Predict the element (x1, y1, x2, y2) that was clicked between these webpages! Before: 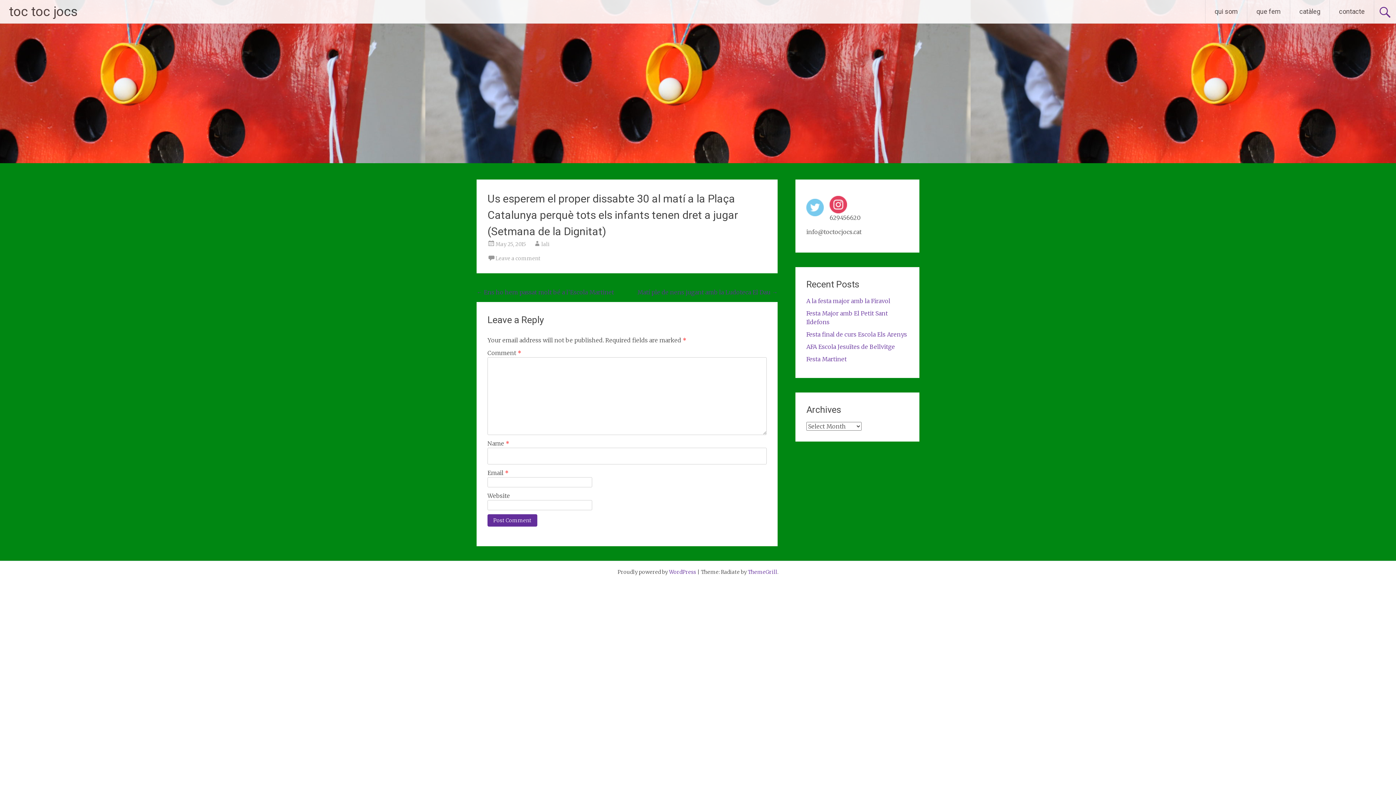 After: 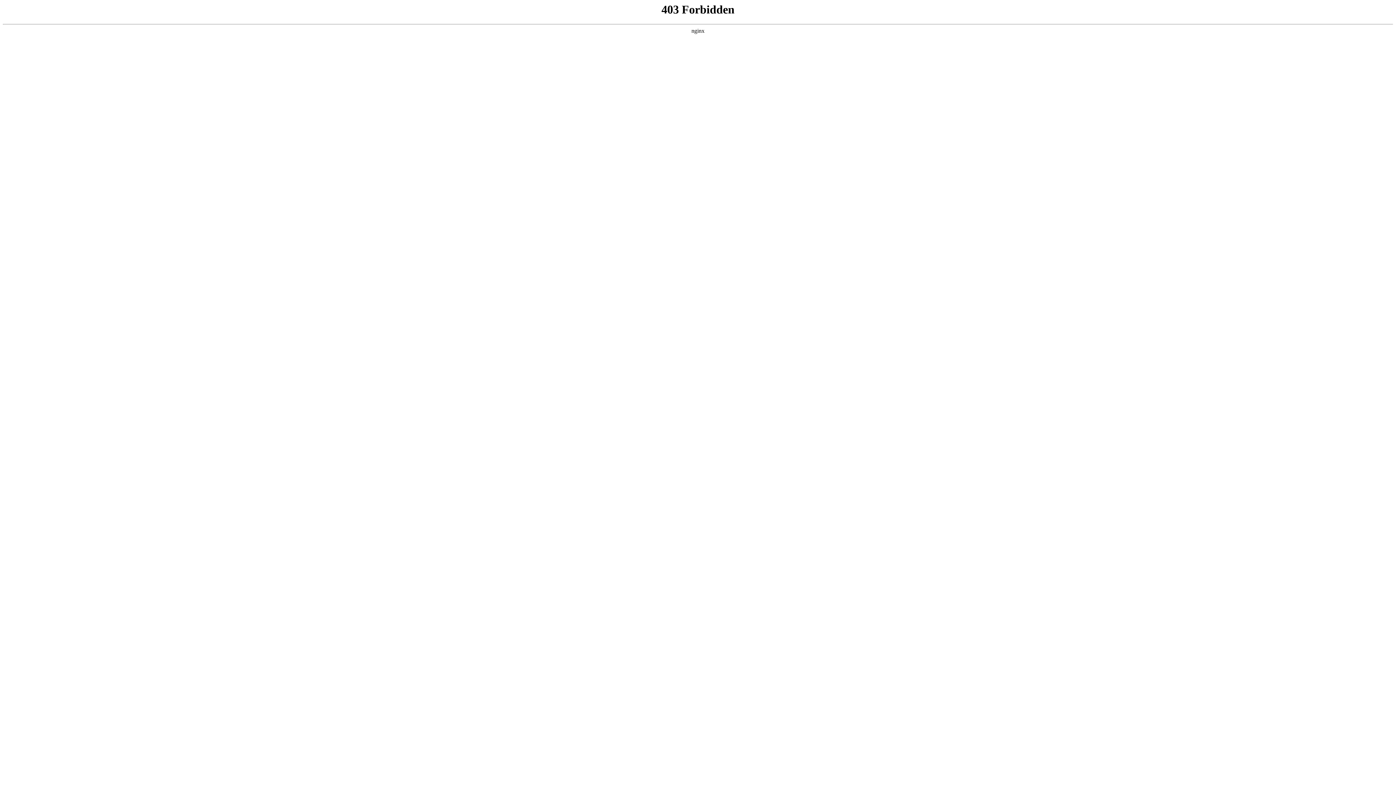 Action: label: WordPress bbox: (669, 569, 696, 575)